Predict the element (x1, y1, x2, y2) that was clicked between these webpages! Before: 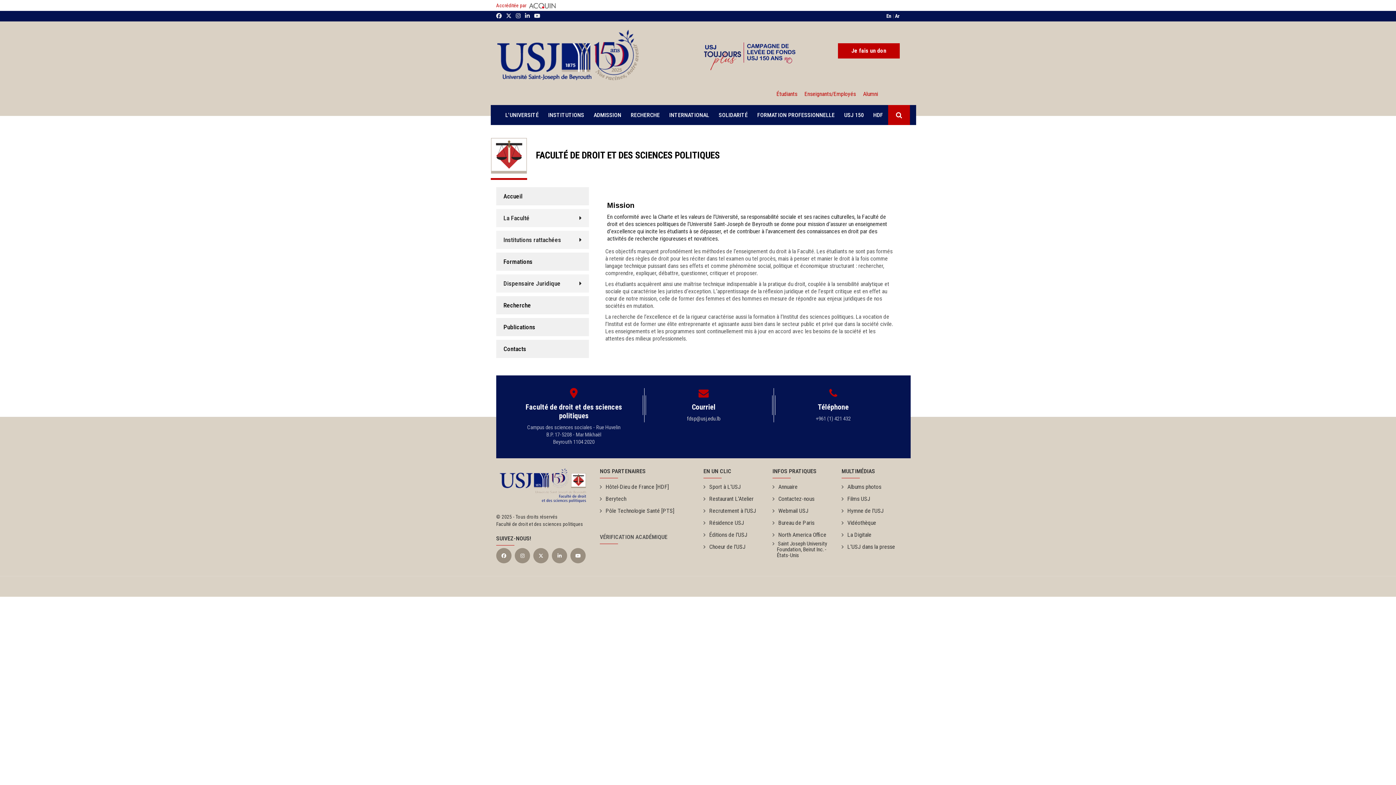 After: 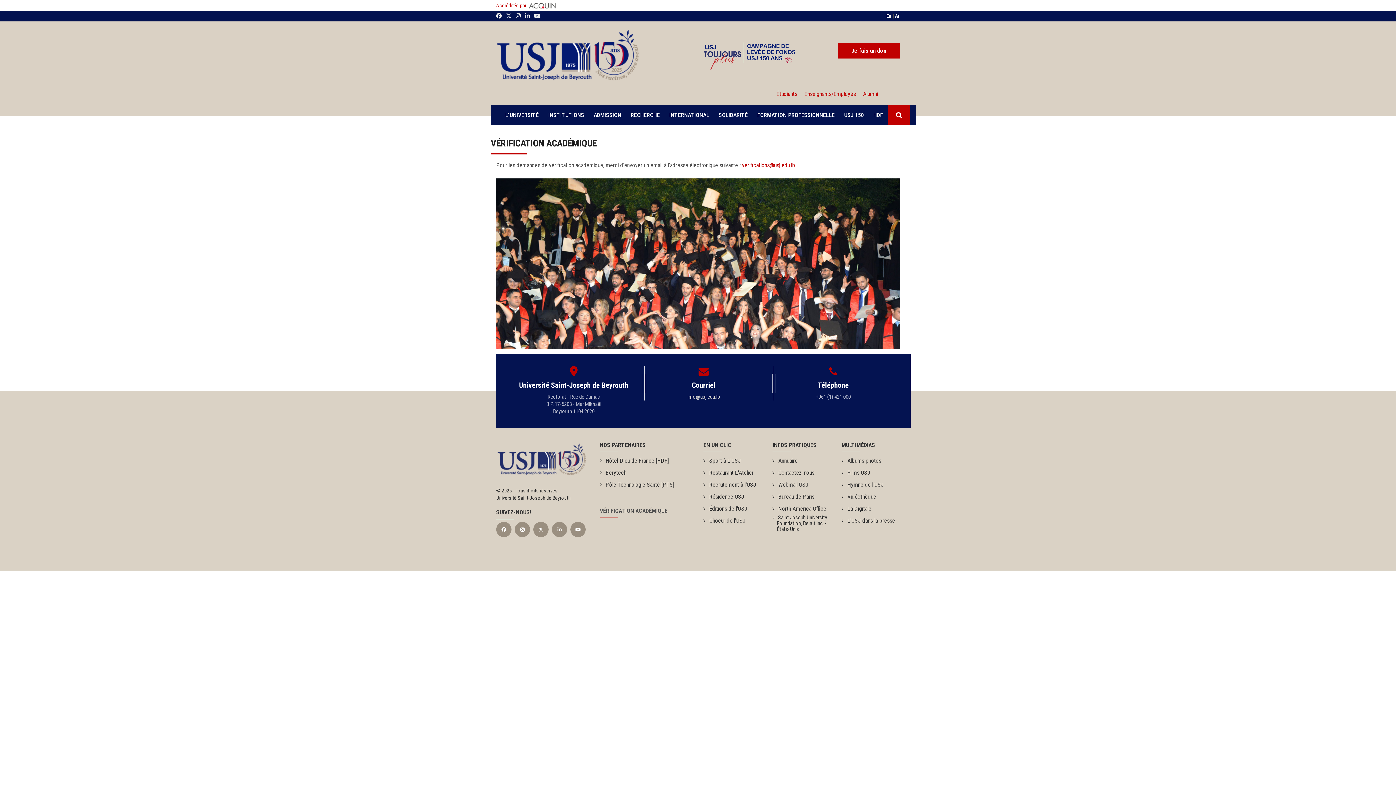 Action: label: VÉRIFICATION ACADÉMIQUE bbox: (600, 533, 667, 540)